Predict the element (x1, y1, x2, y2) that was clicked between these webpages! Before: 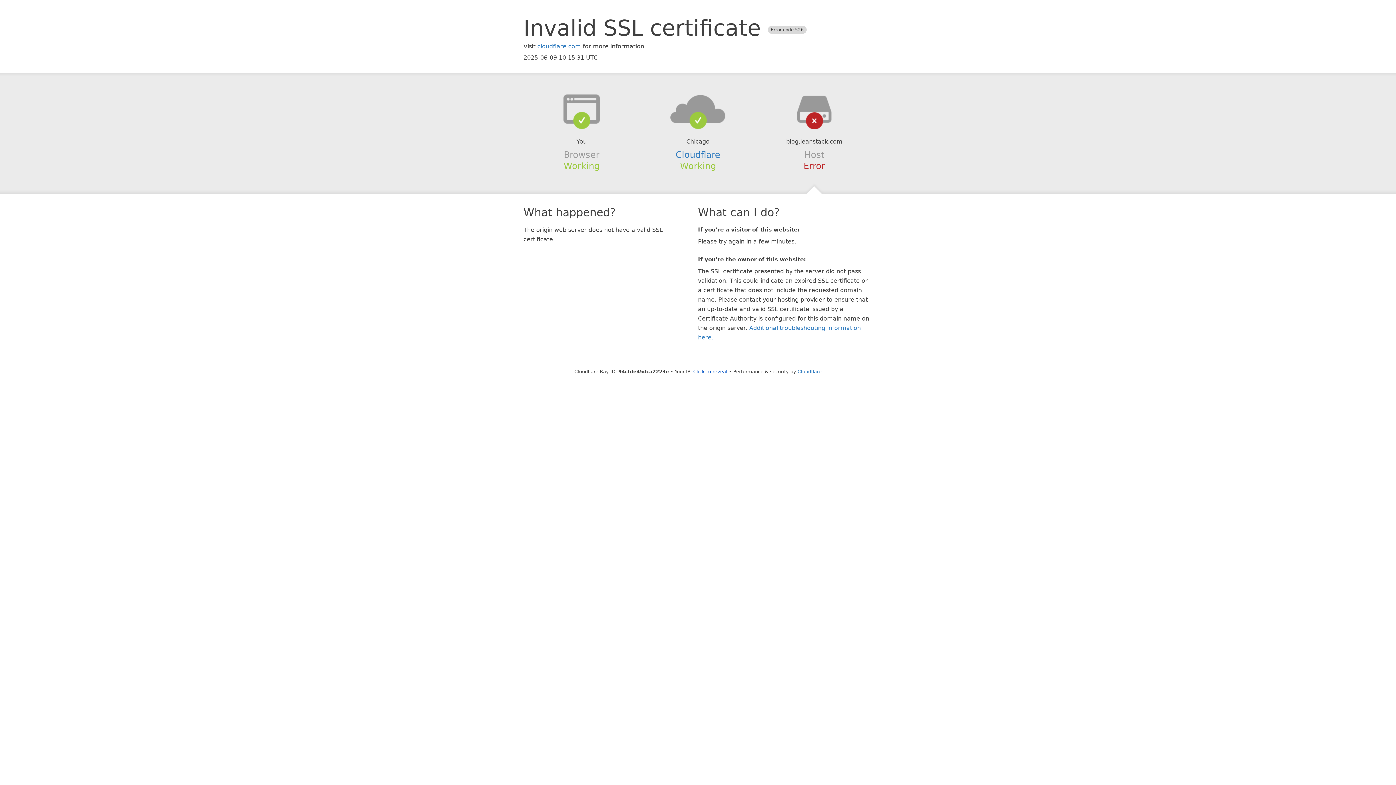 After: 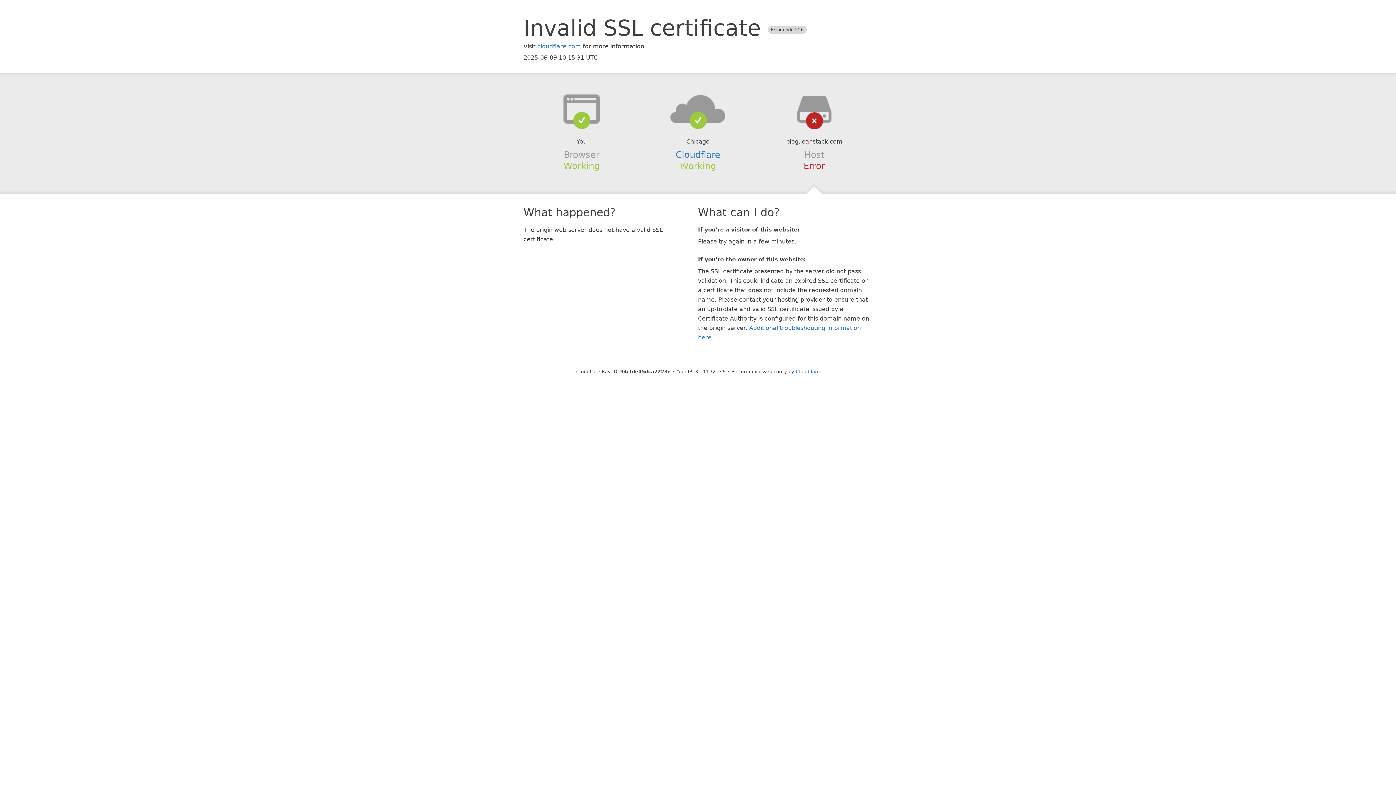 Action: bbox: (693, 368, 727, 374) label: Click to reveal